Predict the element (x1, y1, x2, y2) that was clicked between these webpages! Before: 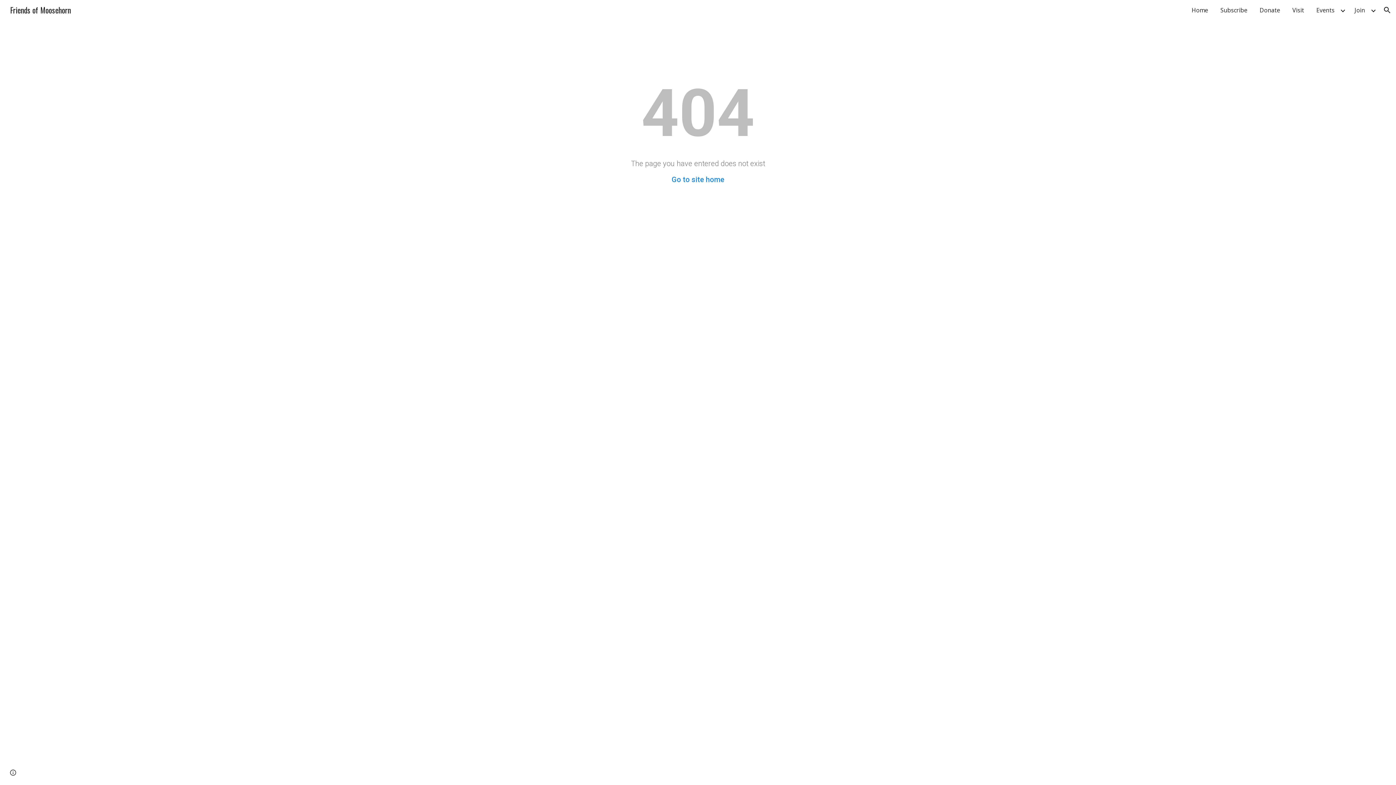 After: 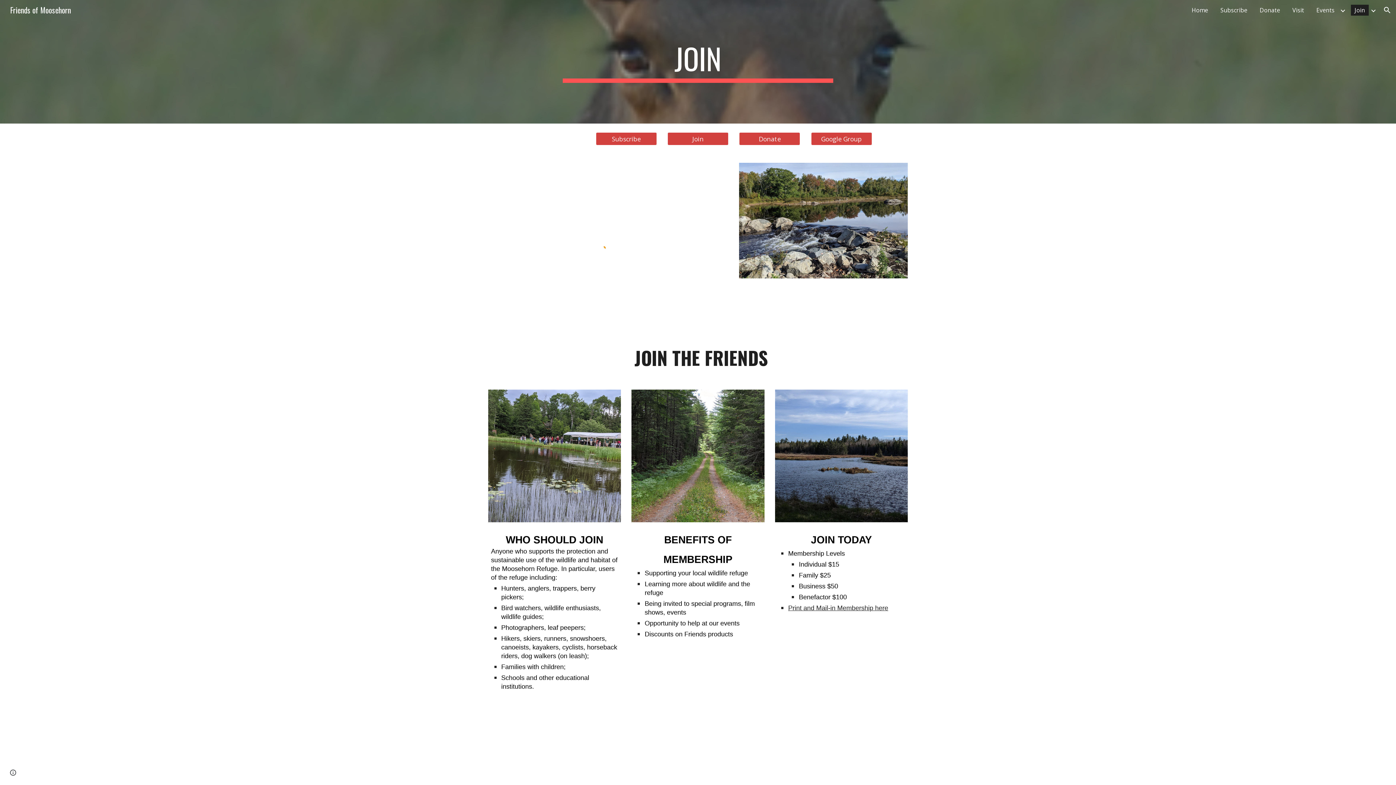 Action: bbox: (1351, 4, 1369, 15) label: Join